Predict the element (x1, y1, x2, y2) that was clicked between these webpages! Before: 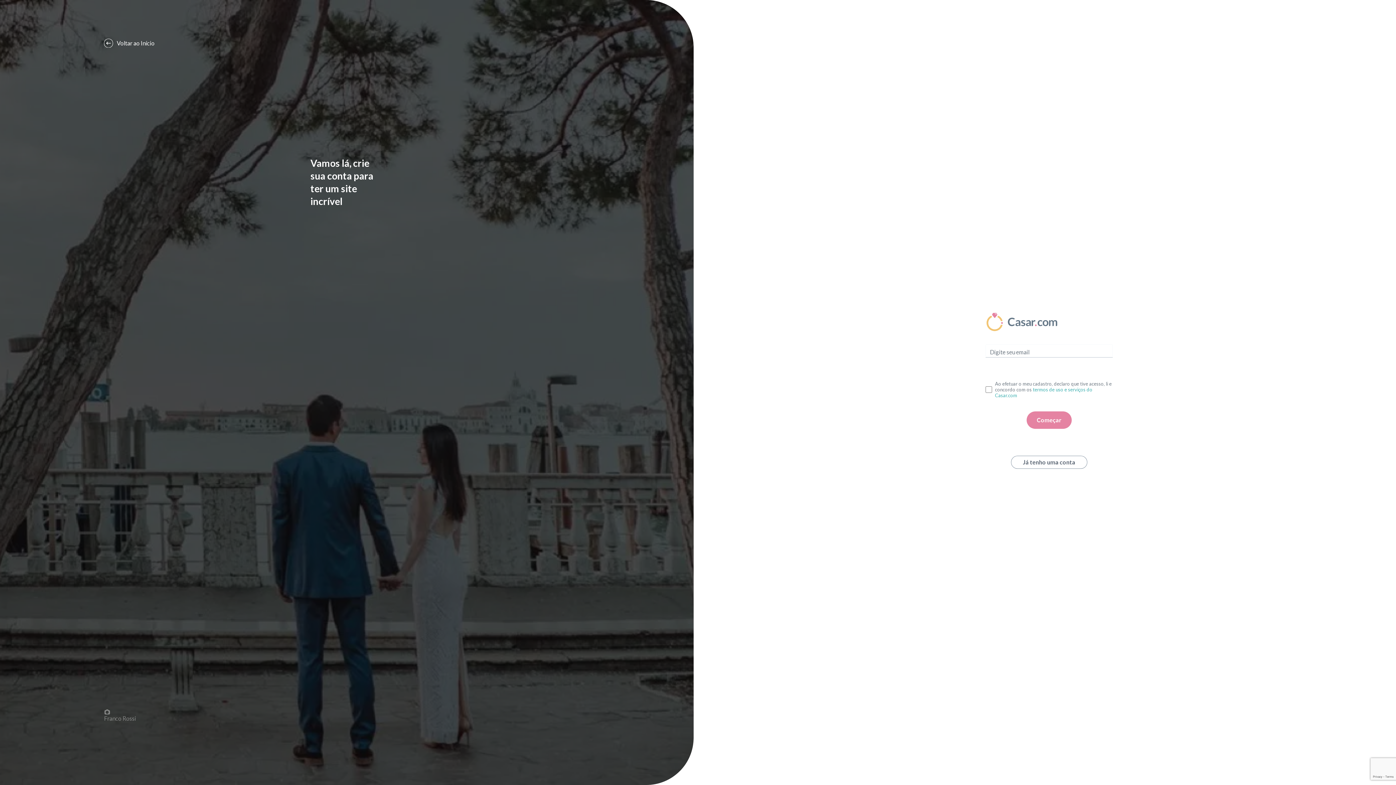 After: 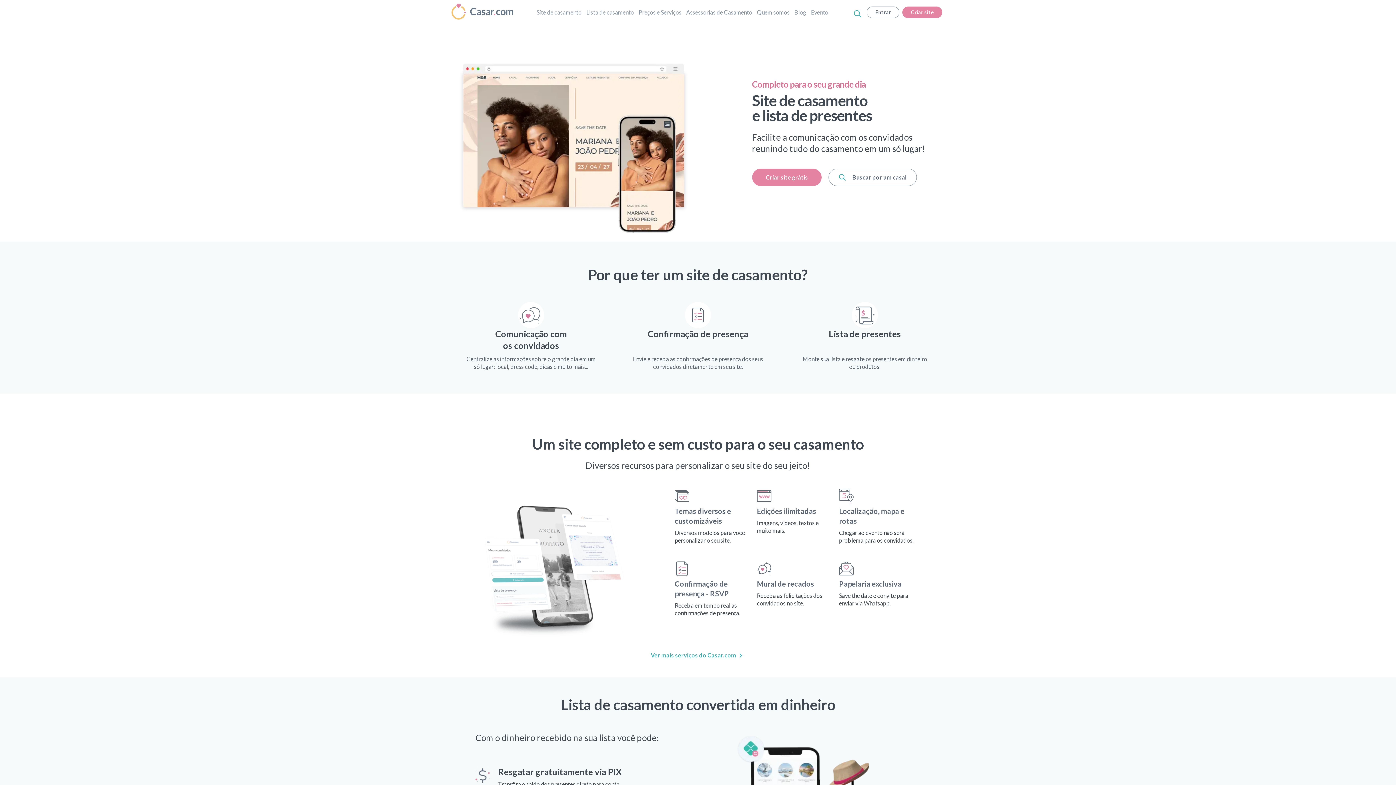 Action: bbox: (104, 39, 154, 46) label: Voltar ao Início